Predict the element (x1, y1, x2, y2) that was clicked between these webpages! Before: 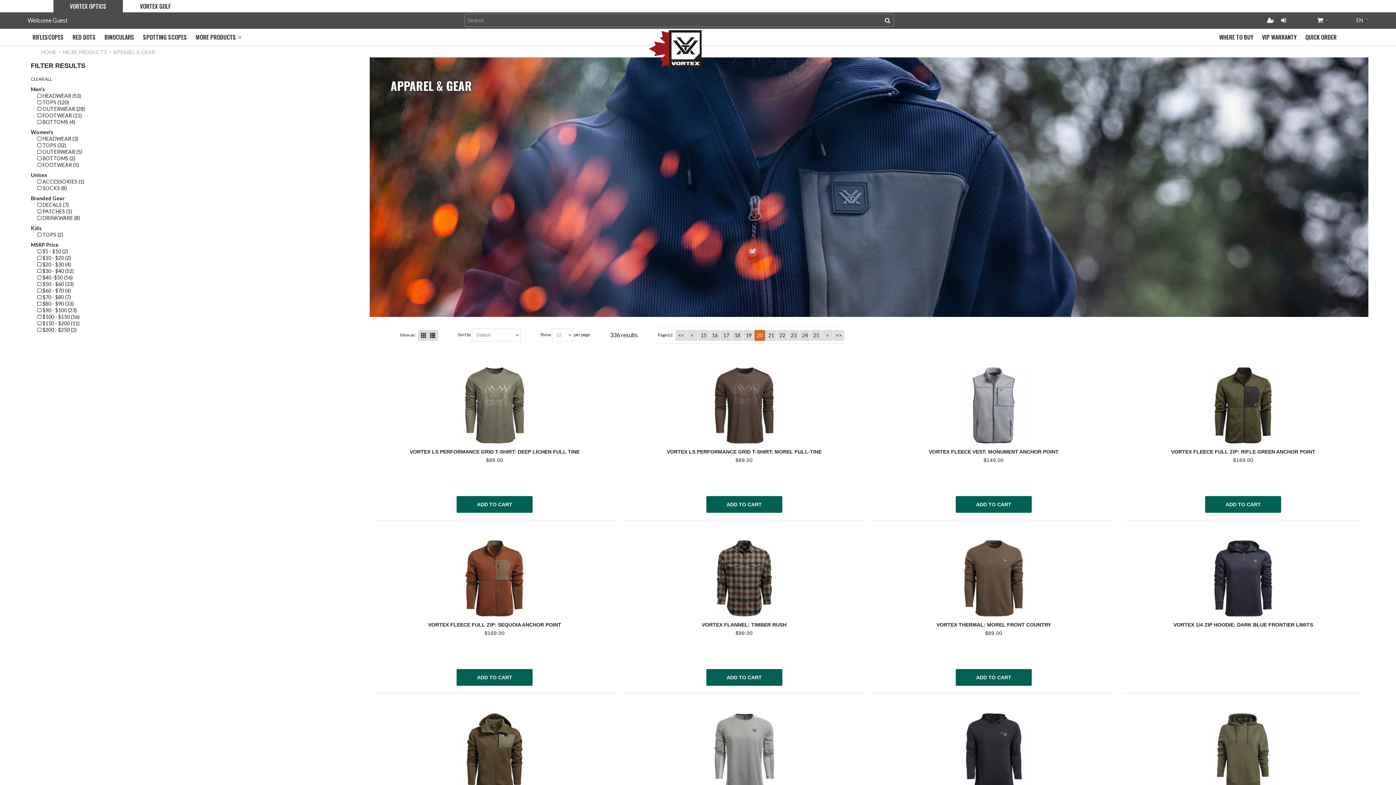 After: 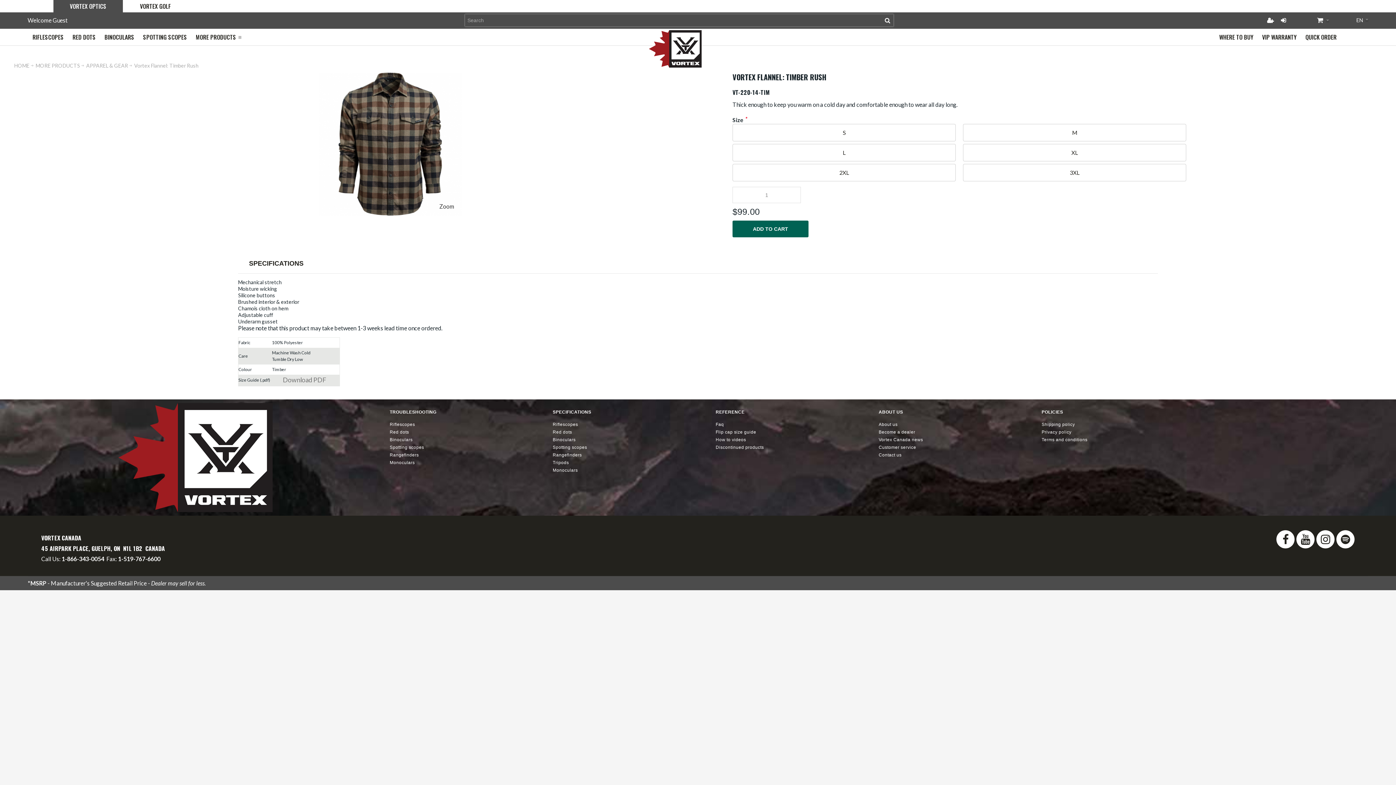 Action: bbox: (631, 540, 856, 616)